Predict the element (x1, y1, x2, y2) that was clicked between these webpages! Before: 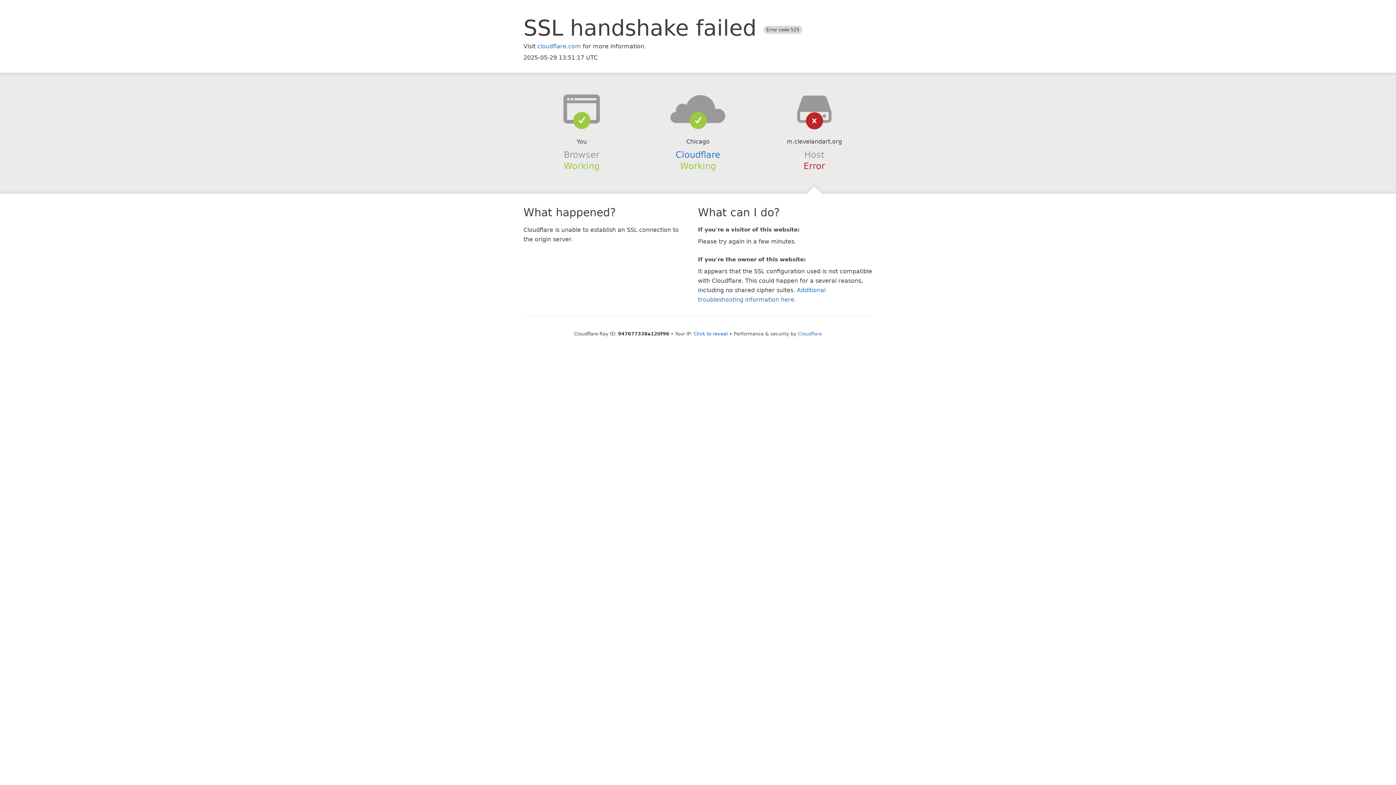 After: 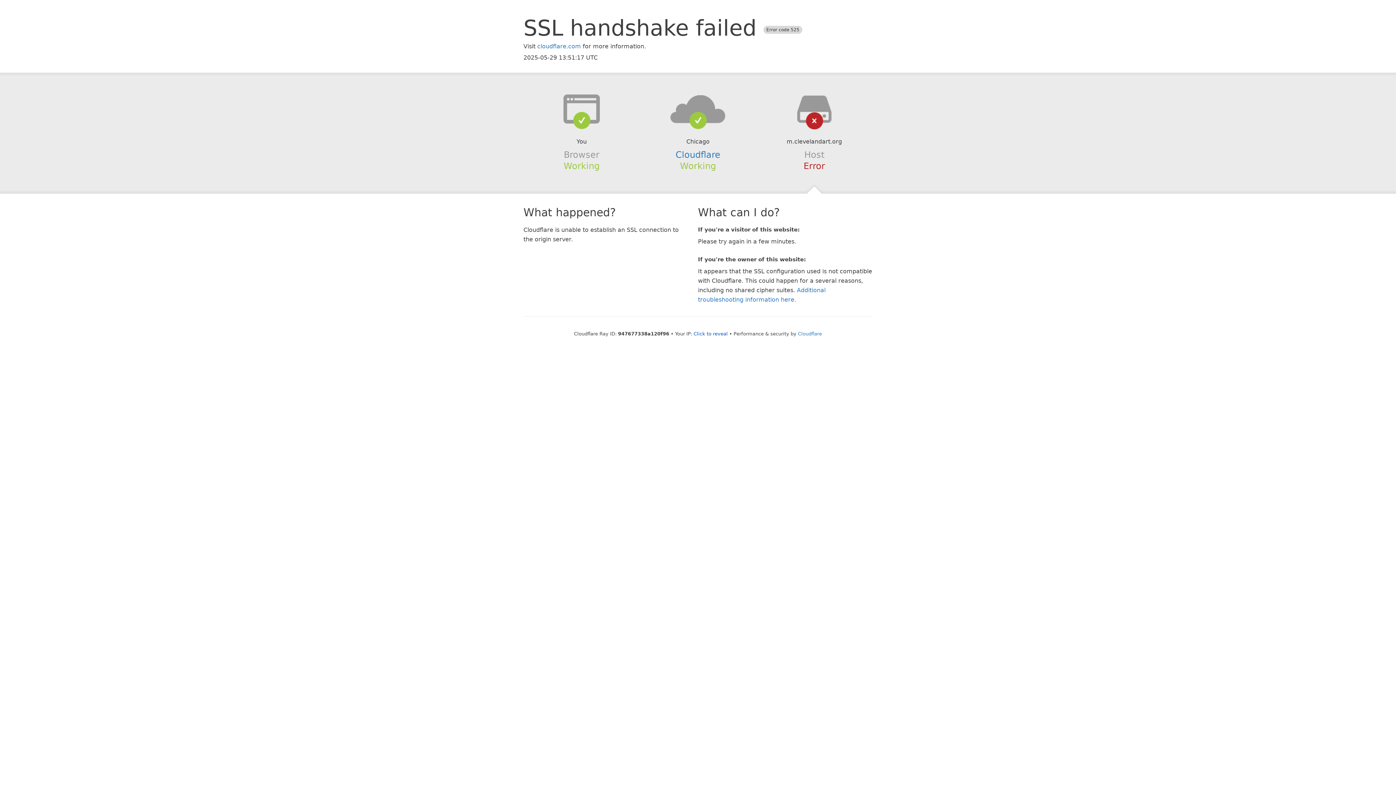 Action: bbox: (639, 94, 756, 123)